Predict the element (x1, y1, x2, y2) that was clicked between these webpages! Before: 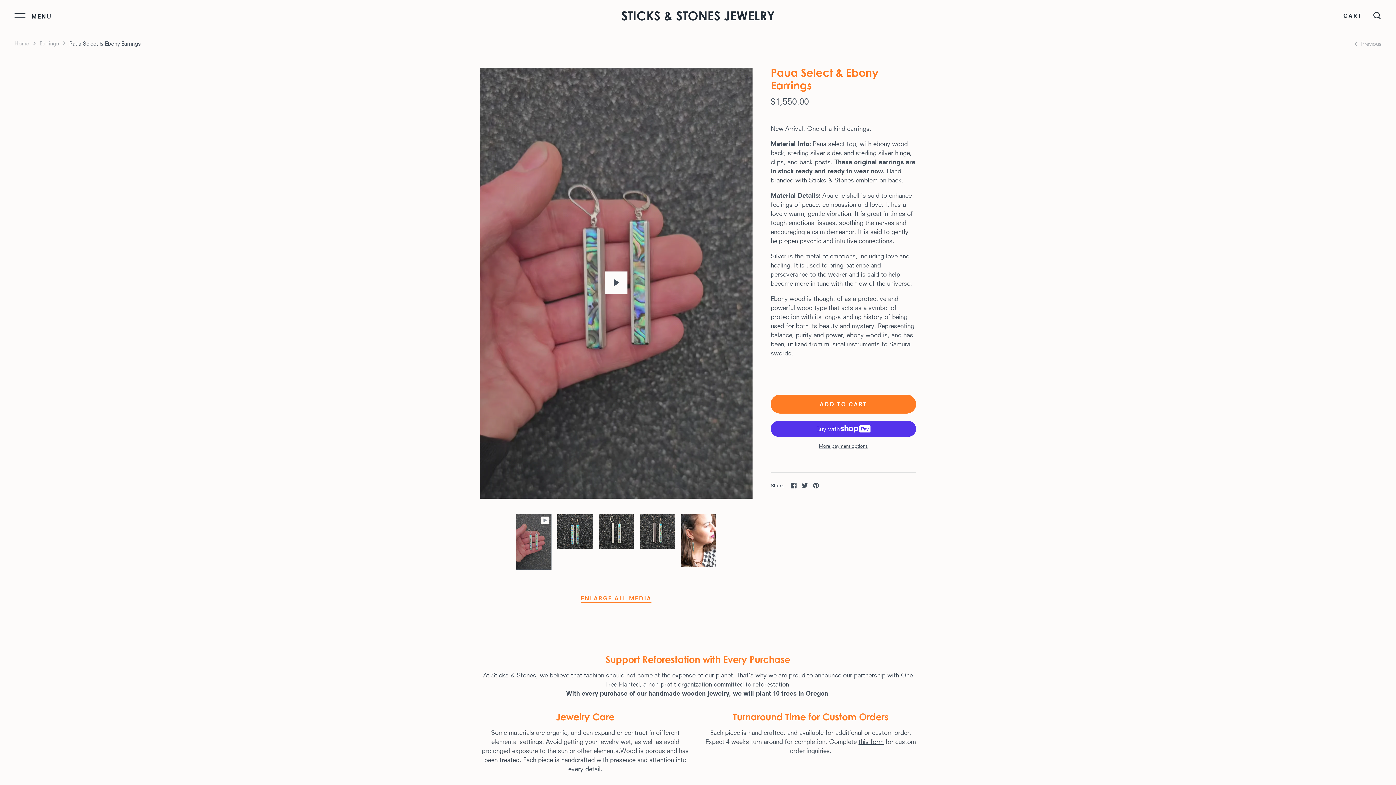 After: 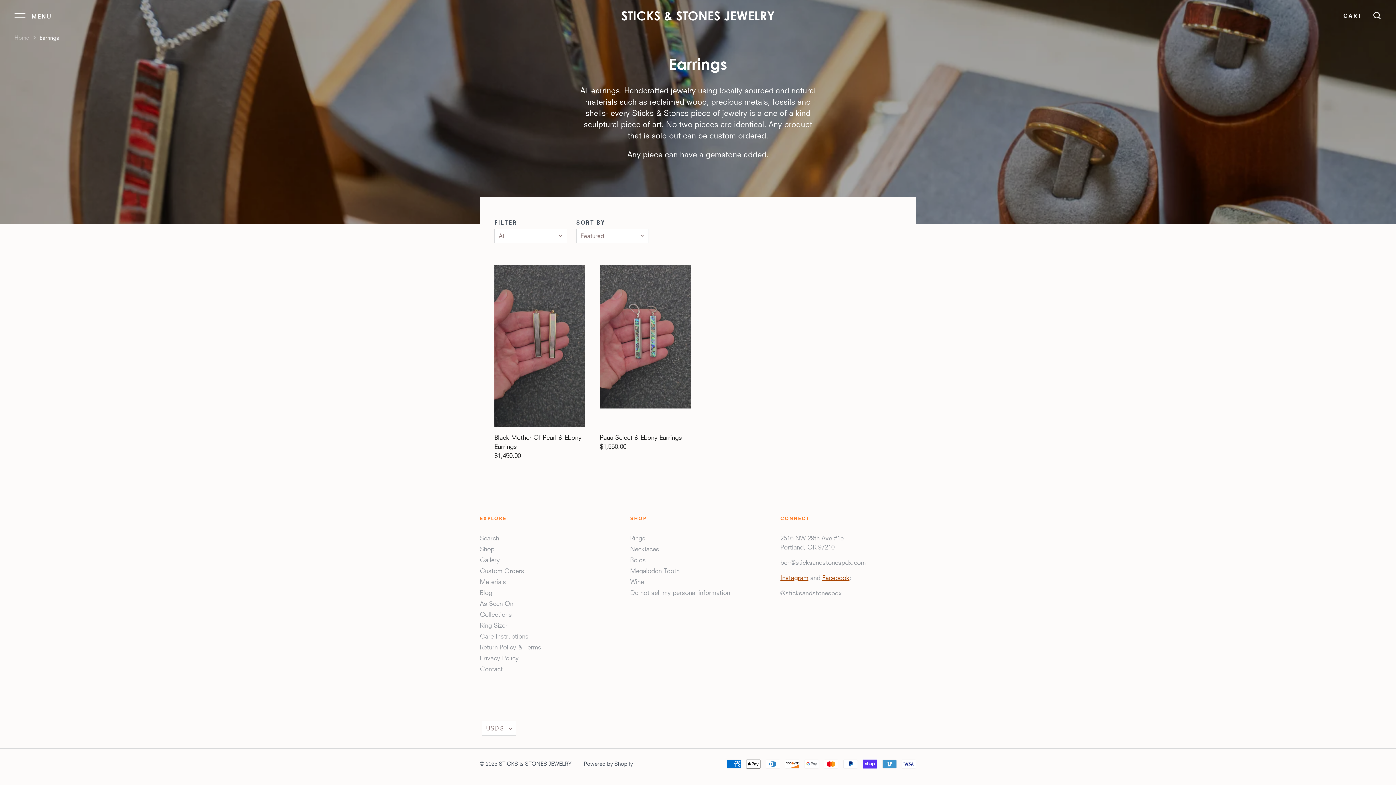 Action: bbox: (39, 40, 58, 46) label: Earrings